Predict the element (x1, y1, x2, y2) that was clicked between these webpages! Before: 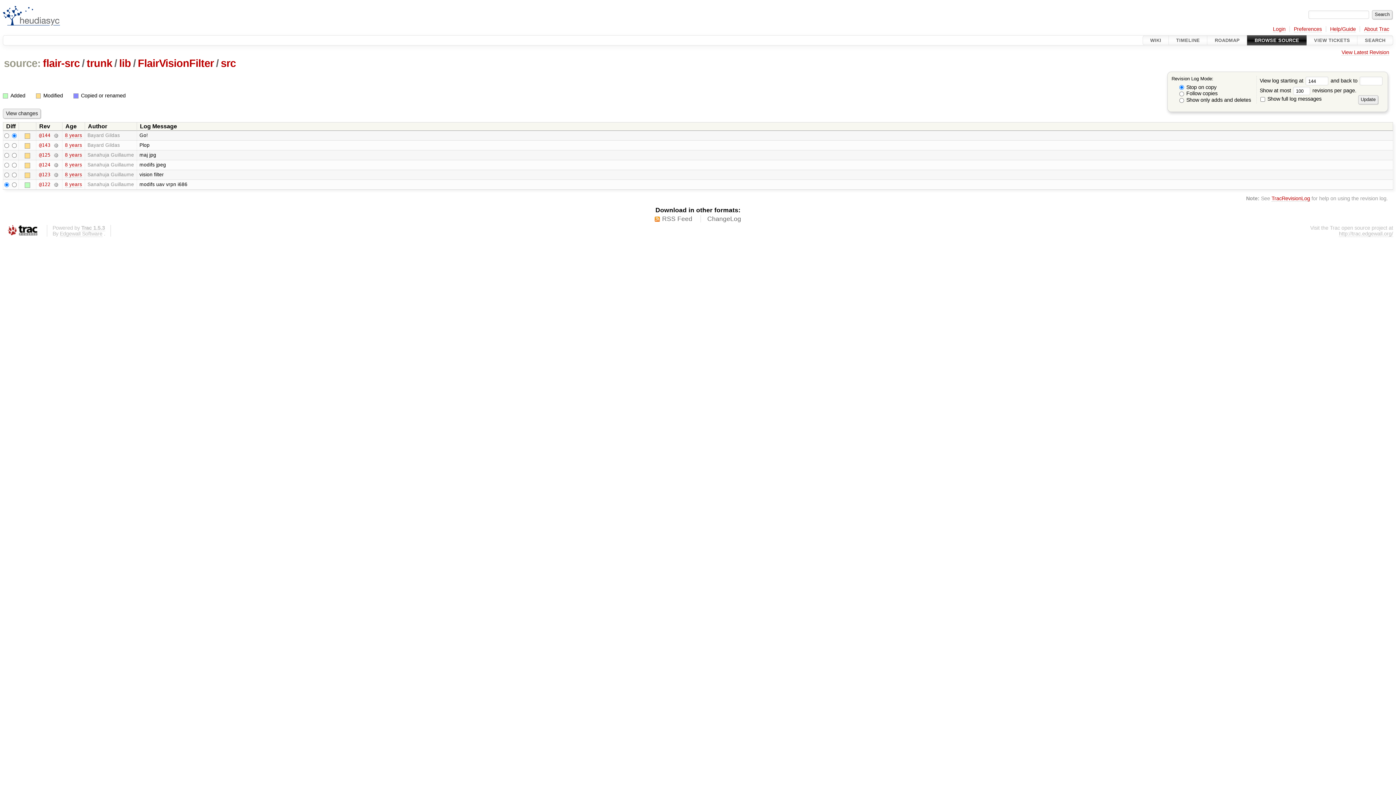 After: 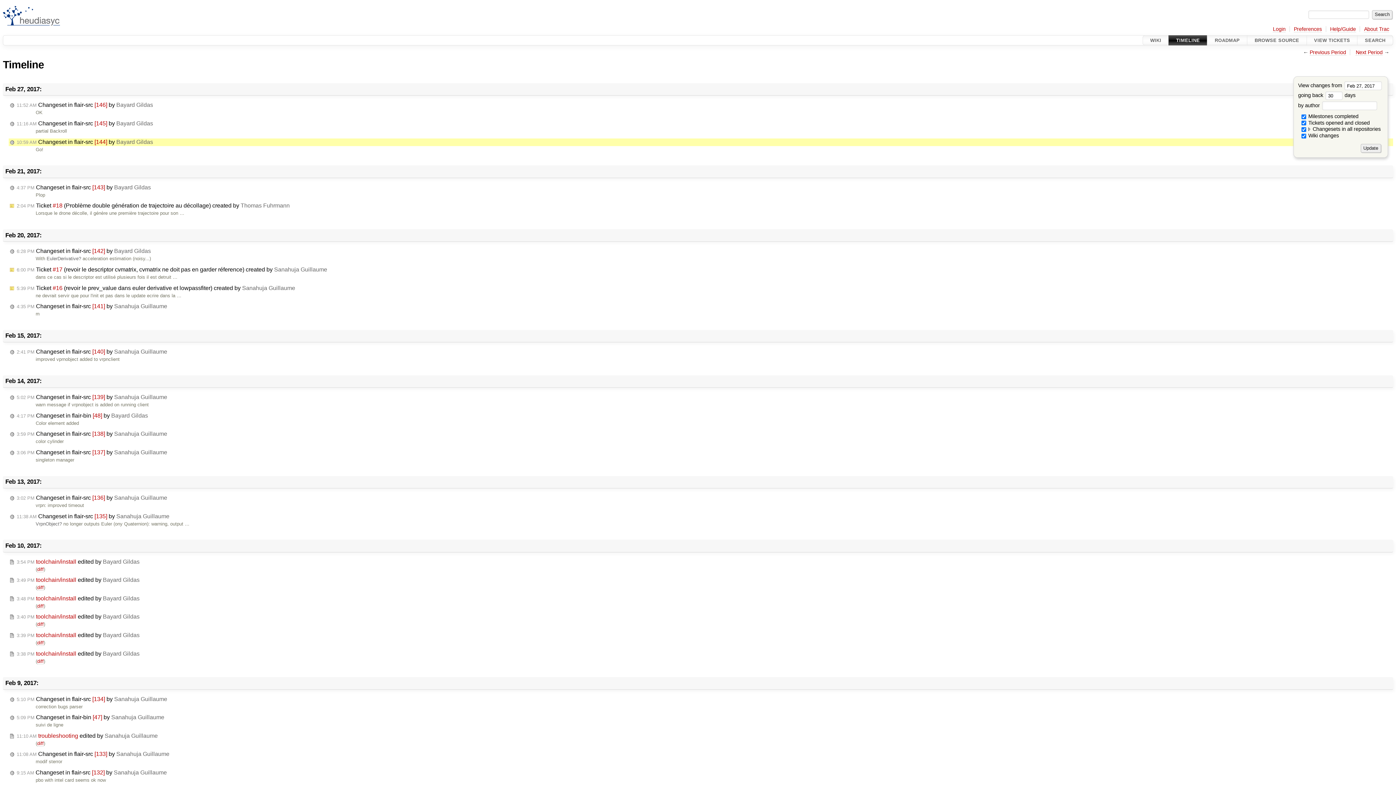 Action: bbox: (65, 132, 82, 138) label: 8 years